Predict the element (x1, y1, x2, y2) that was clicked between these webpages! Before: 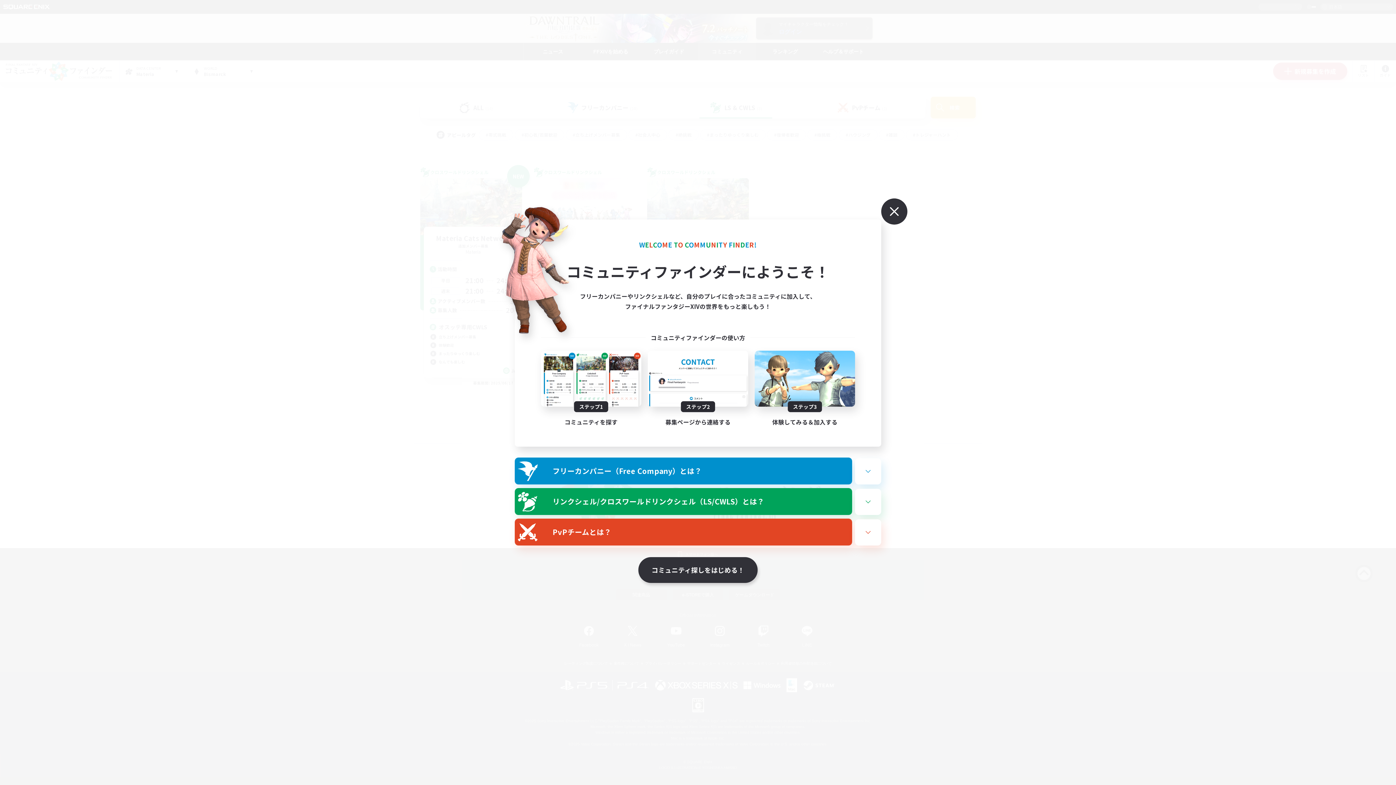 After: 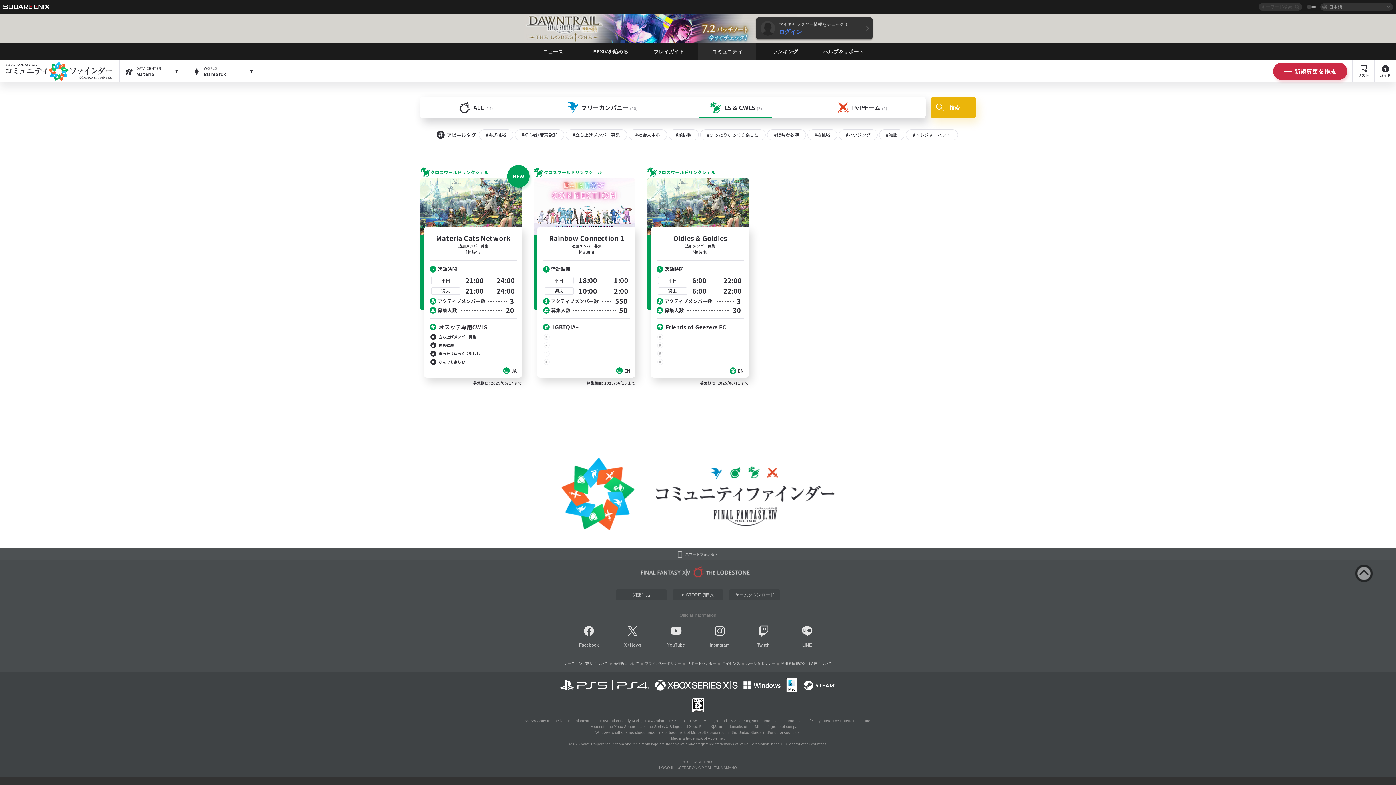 Action: bbox: (865, 181, 882, 198)